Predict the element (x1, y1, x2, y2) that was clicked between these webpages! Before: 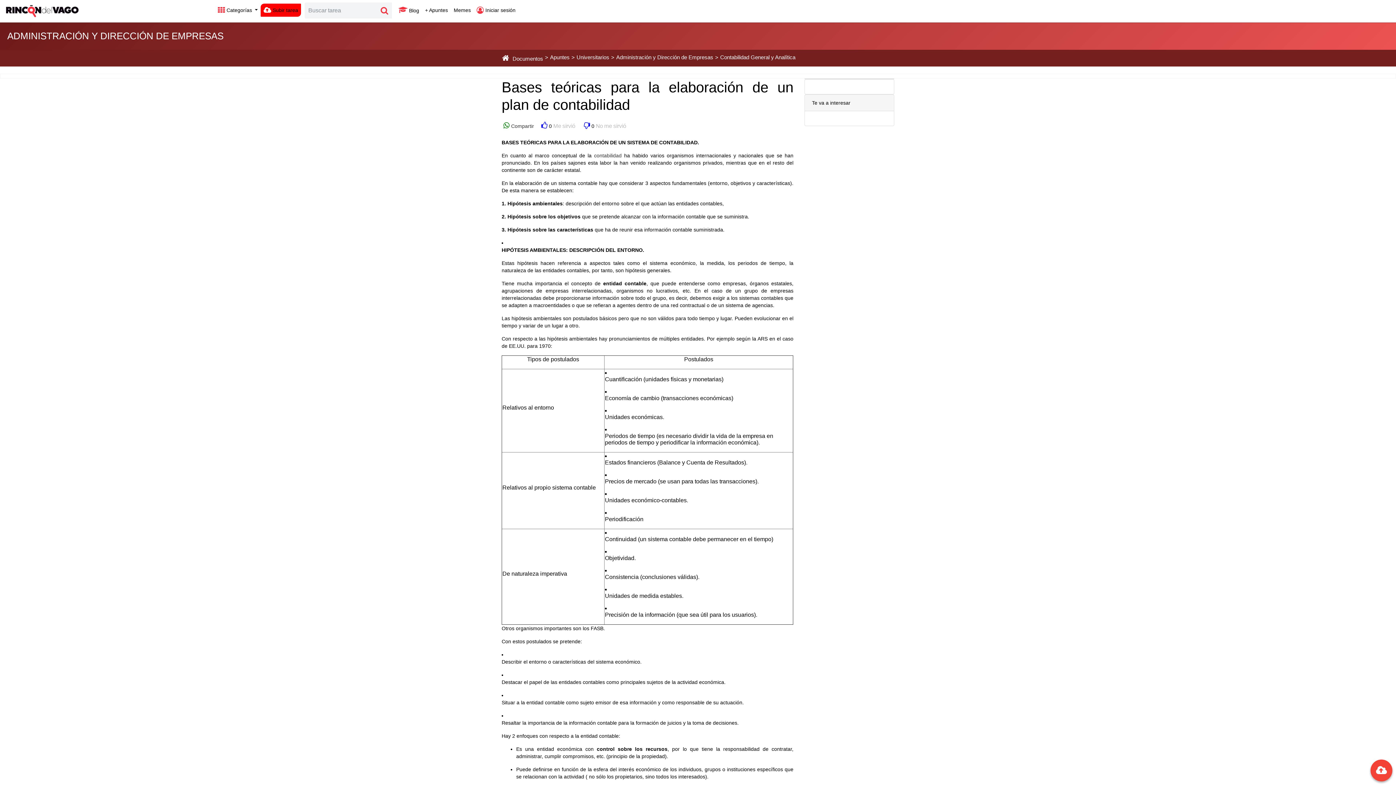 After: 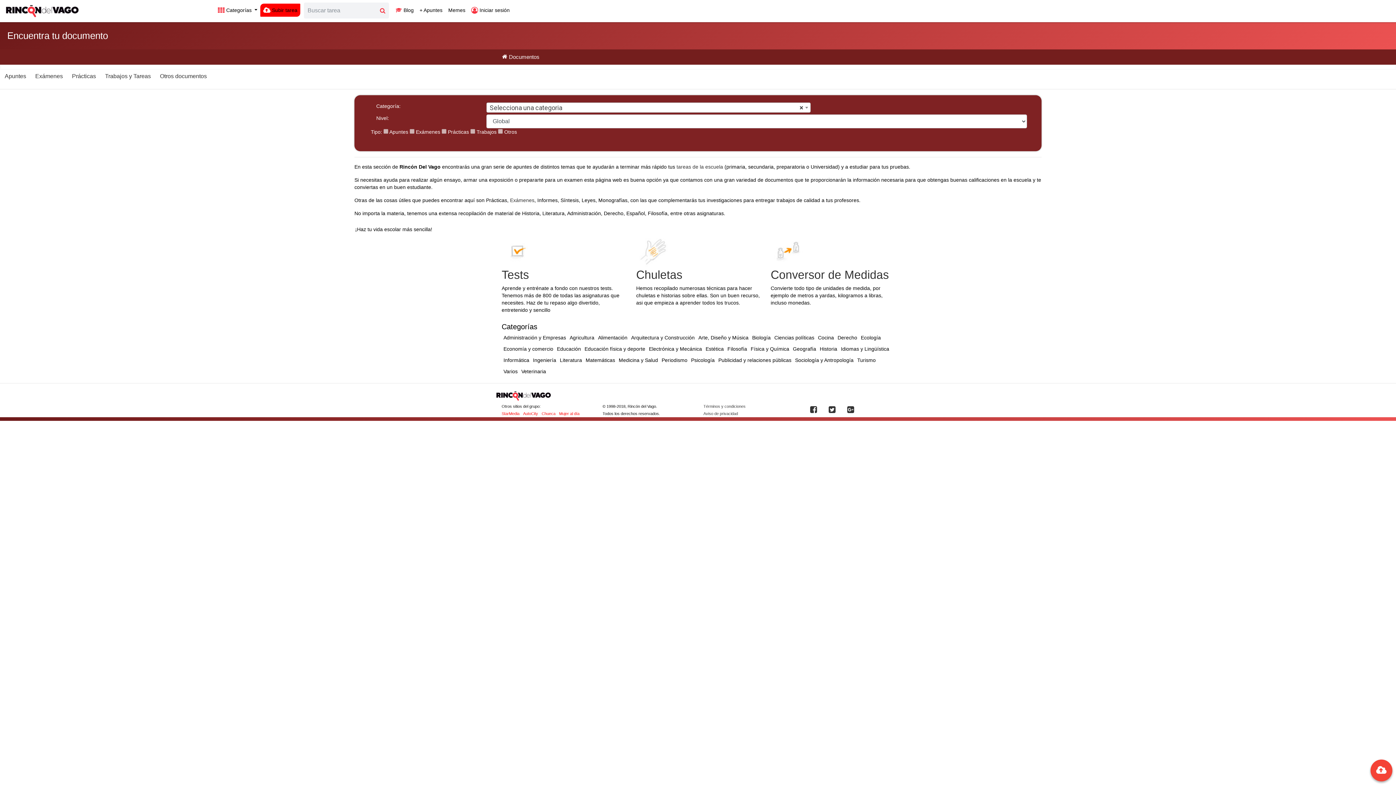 Action: label: Documentos bbox: (510, 55, 545, 61)